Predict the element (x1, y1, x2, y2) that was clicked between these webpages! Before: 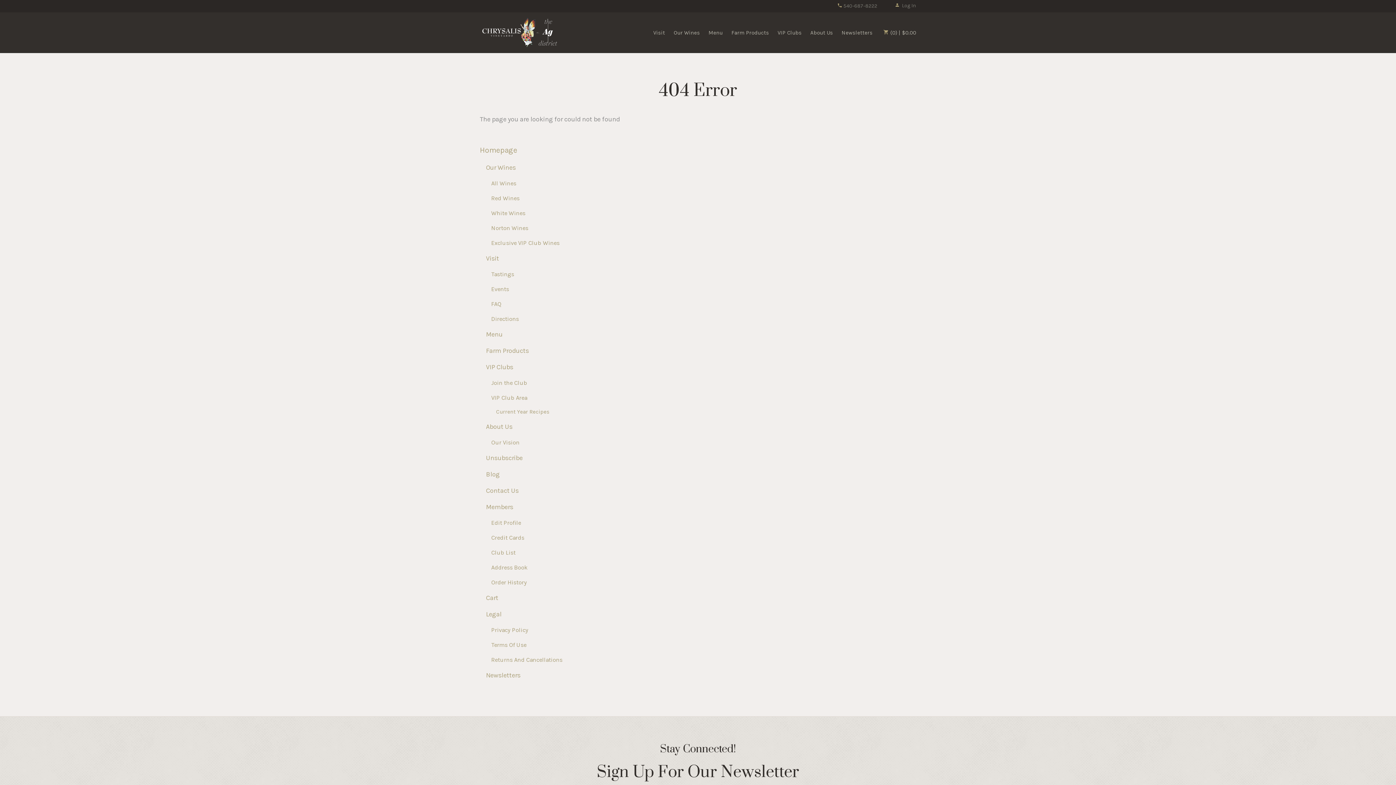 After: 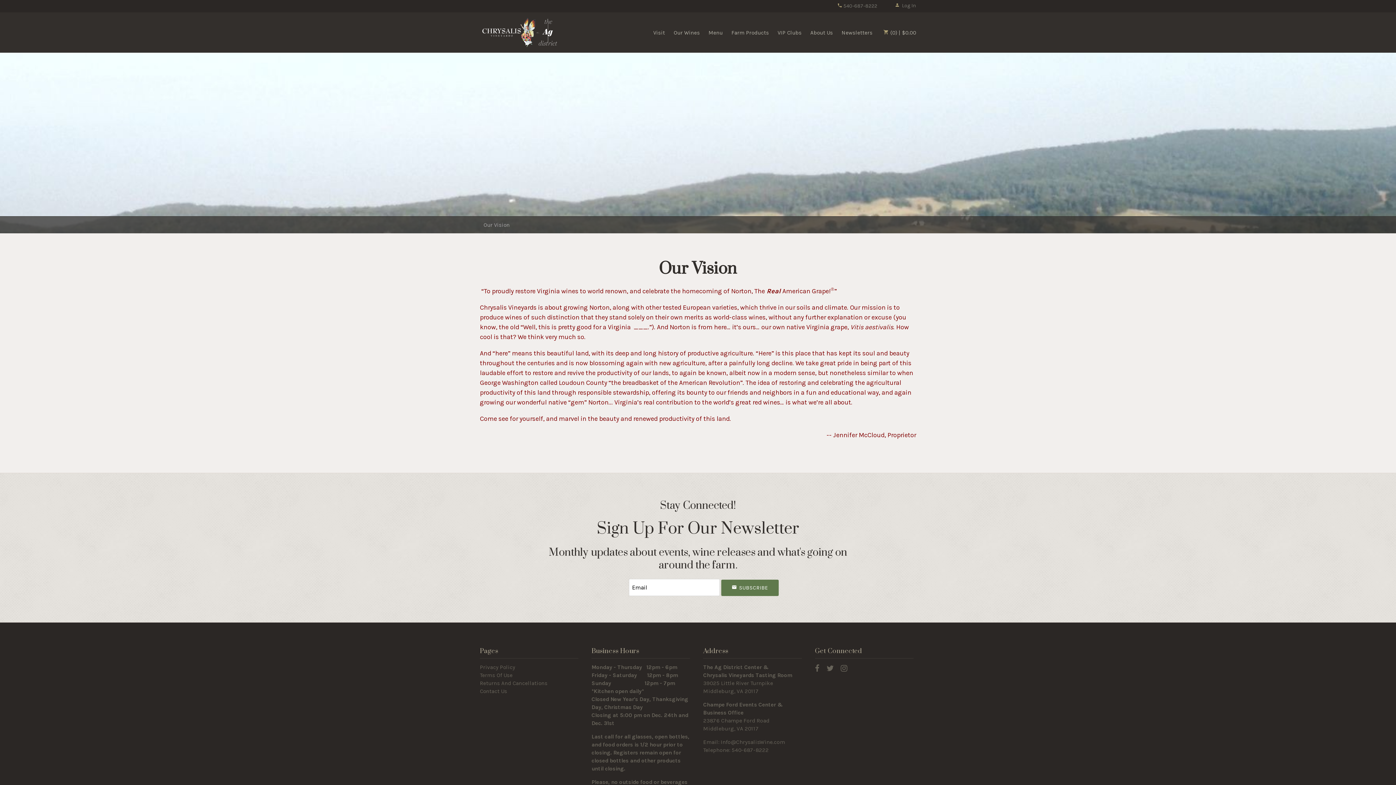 Action: label: Our Vision bbox: (491, 439, 519, 446)